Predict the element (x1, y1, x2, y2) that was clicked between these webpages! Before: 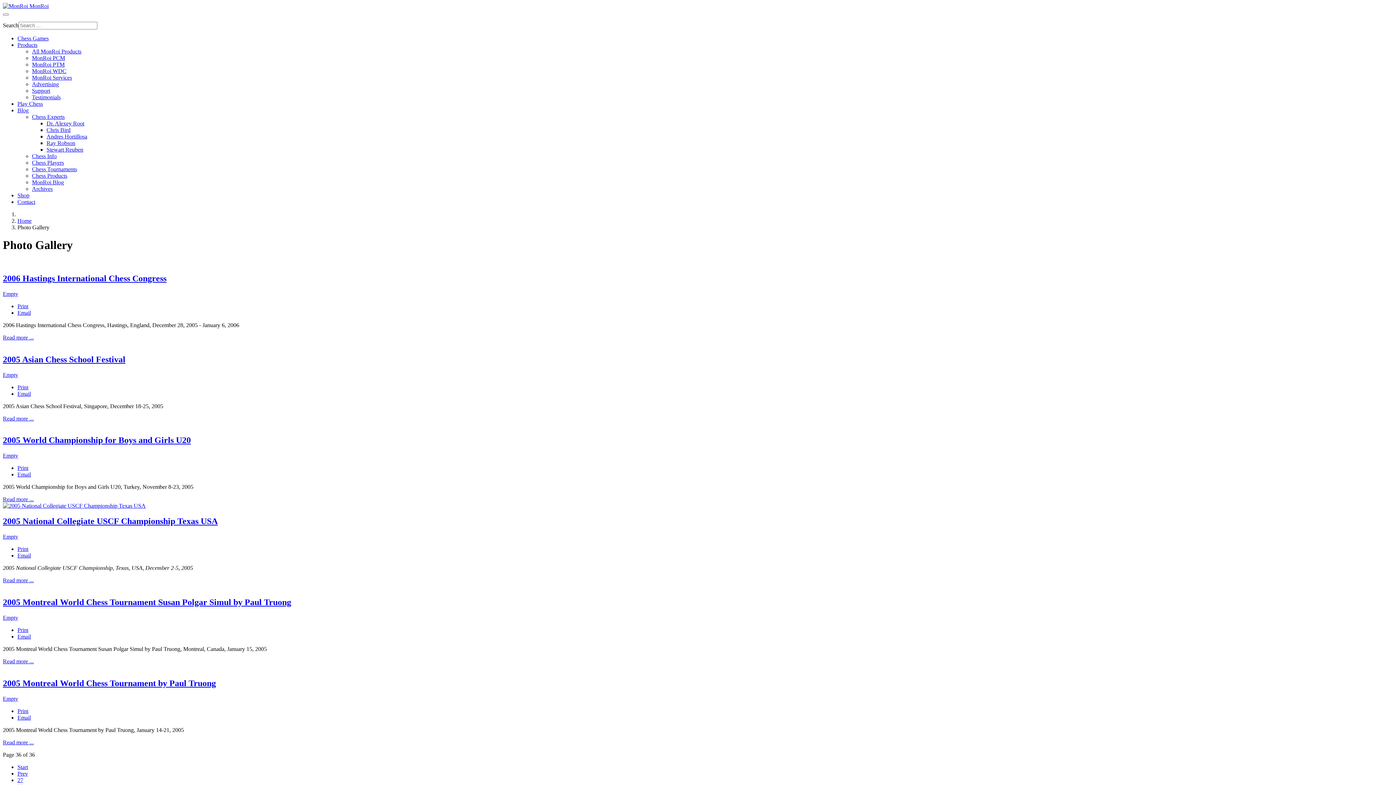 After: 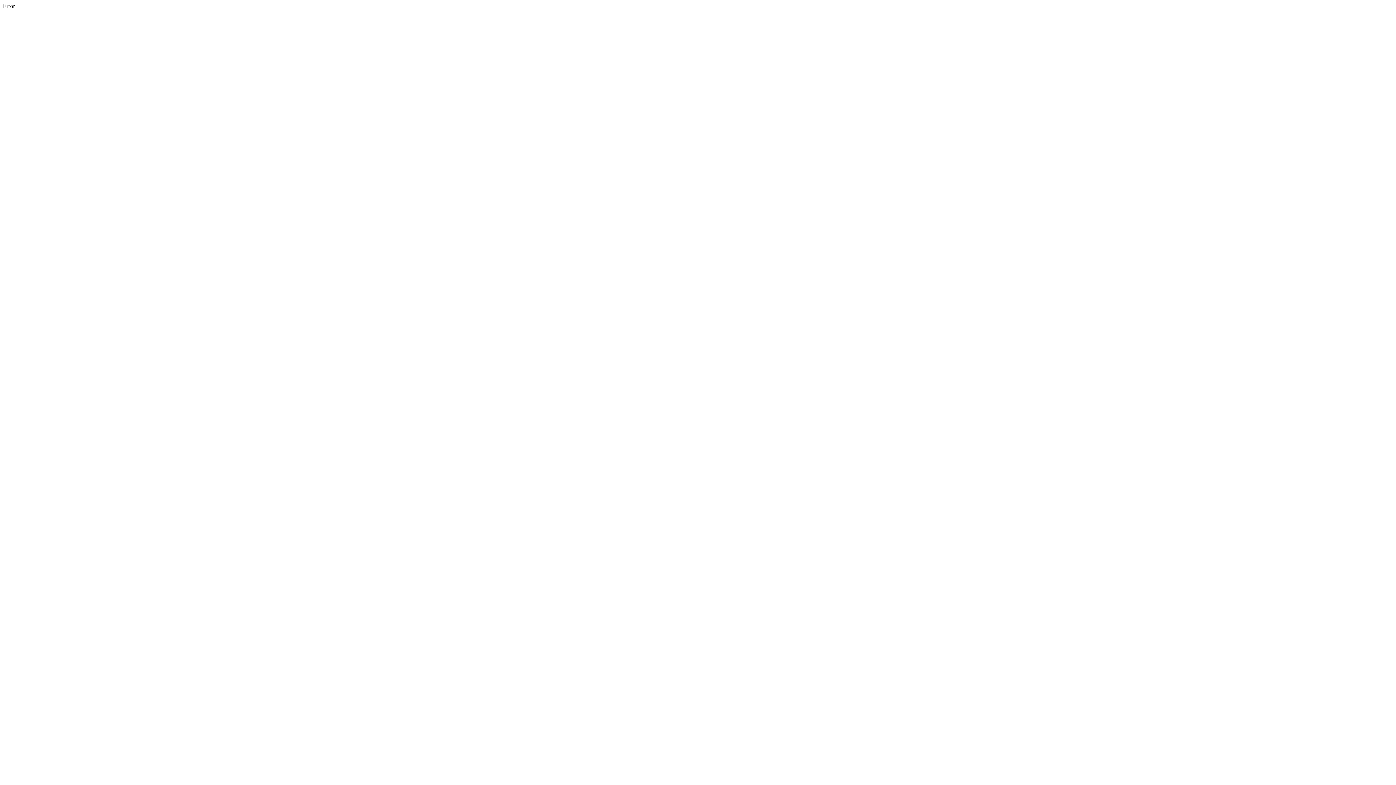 Action: bbox: (32, 48, 81, 54) label: All MonRoi Products